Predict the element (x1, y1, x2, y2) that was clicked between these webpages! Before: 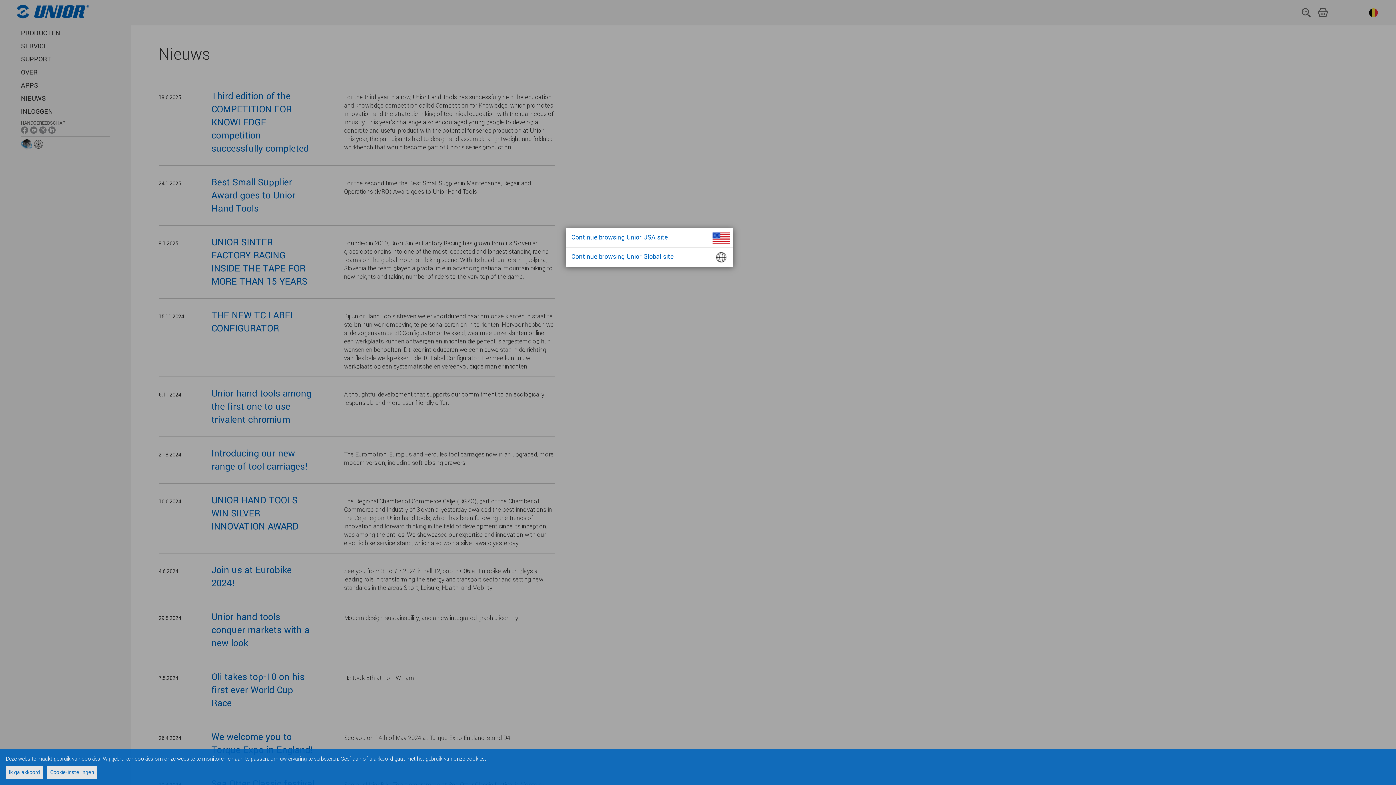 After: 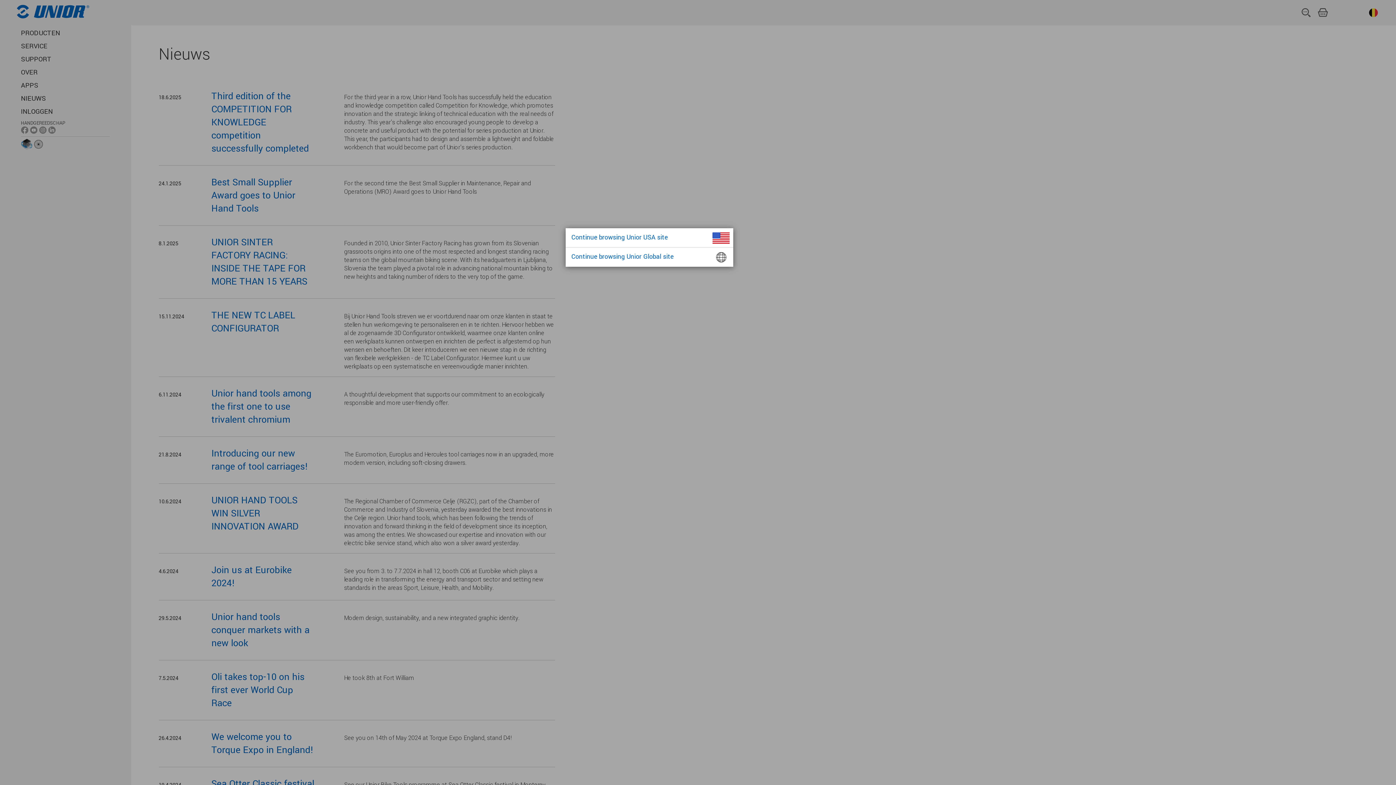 Action: label: Ik ga akkoord bbox: (5, 766, 42, 779)